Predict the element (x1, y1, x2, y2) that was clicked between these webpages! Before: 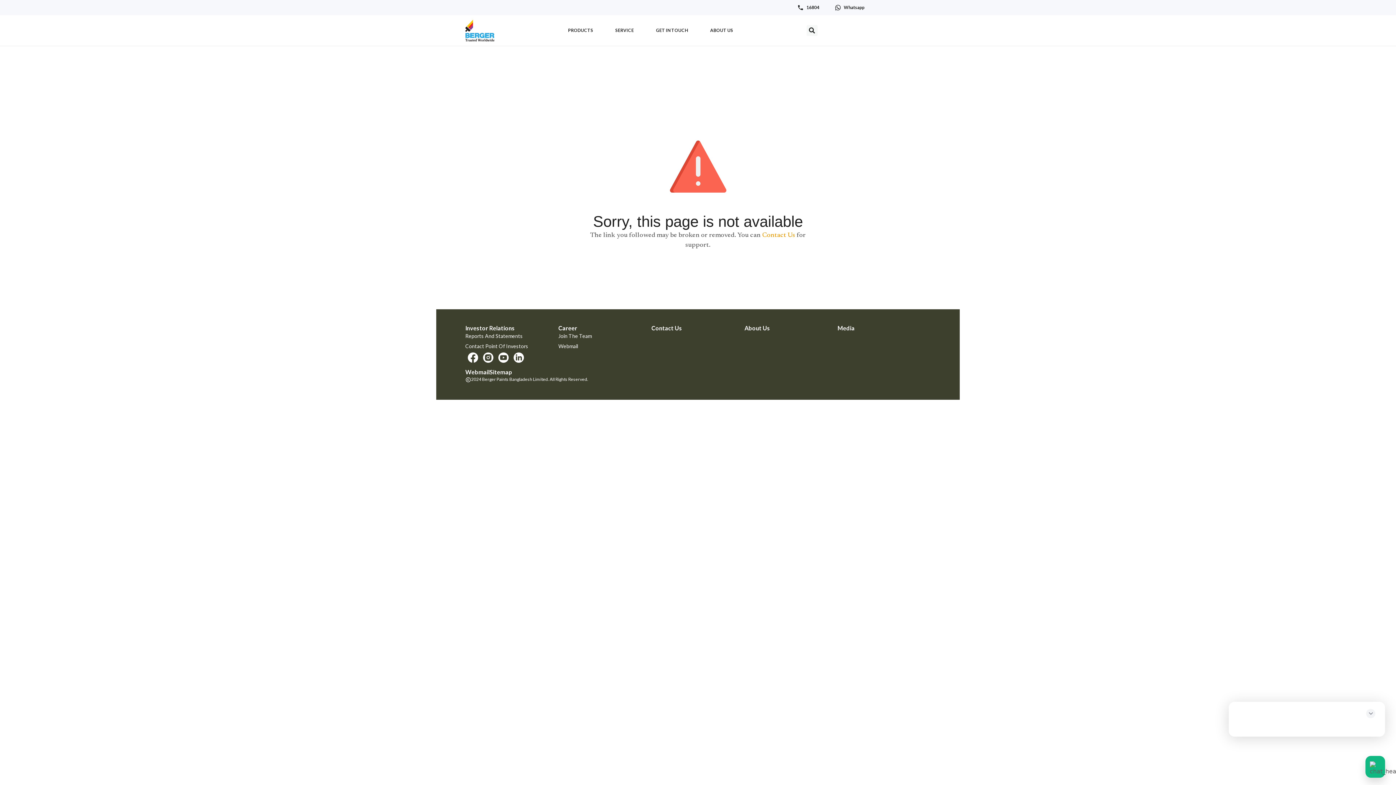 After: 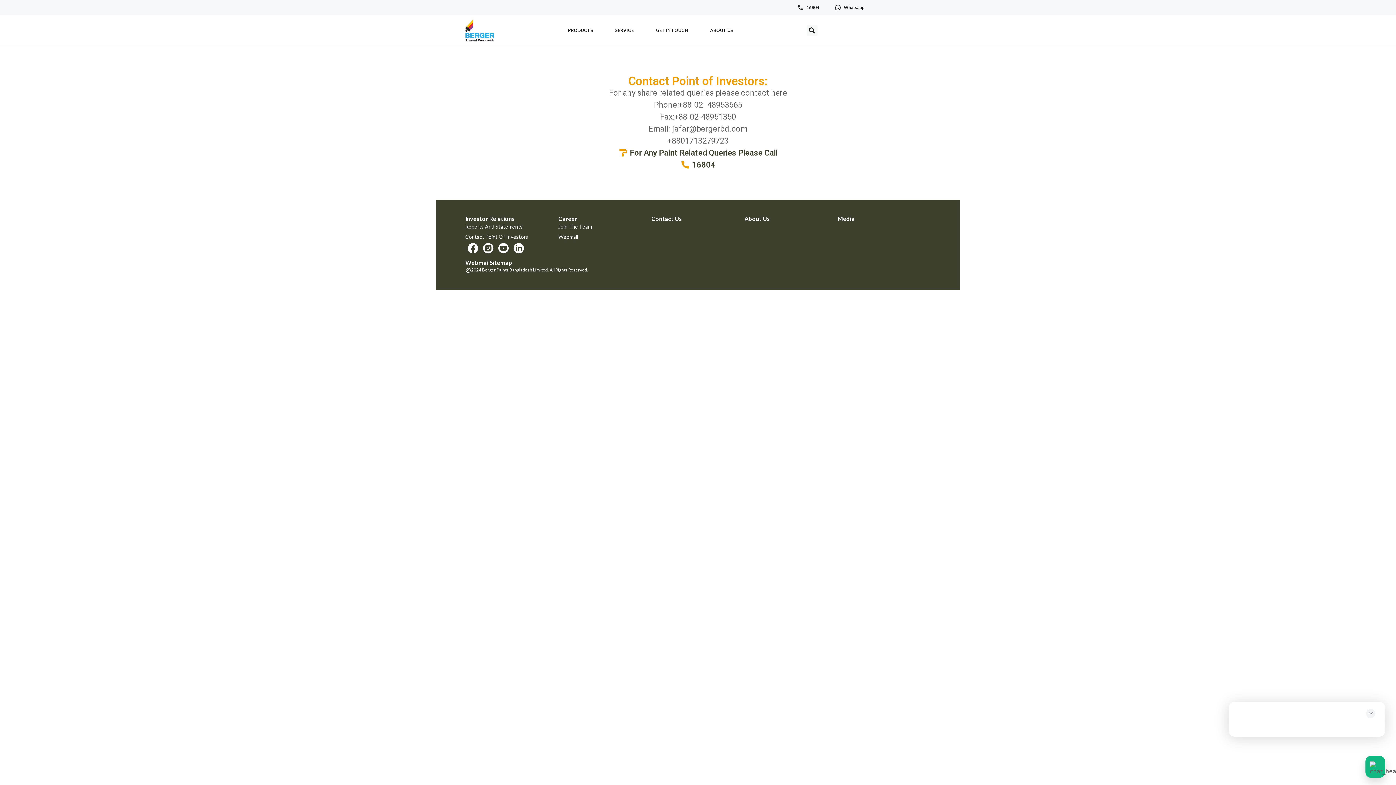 Action: bbox: (465, 342, 558, 350) label: Contact Point Of Investors